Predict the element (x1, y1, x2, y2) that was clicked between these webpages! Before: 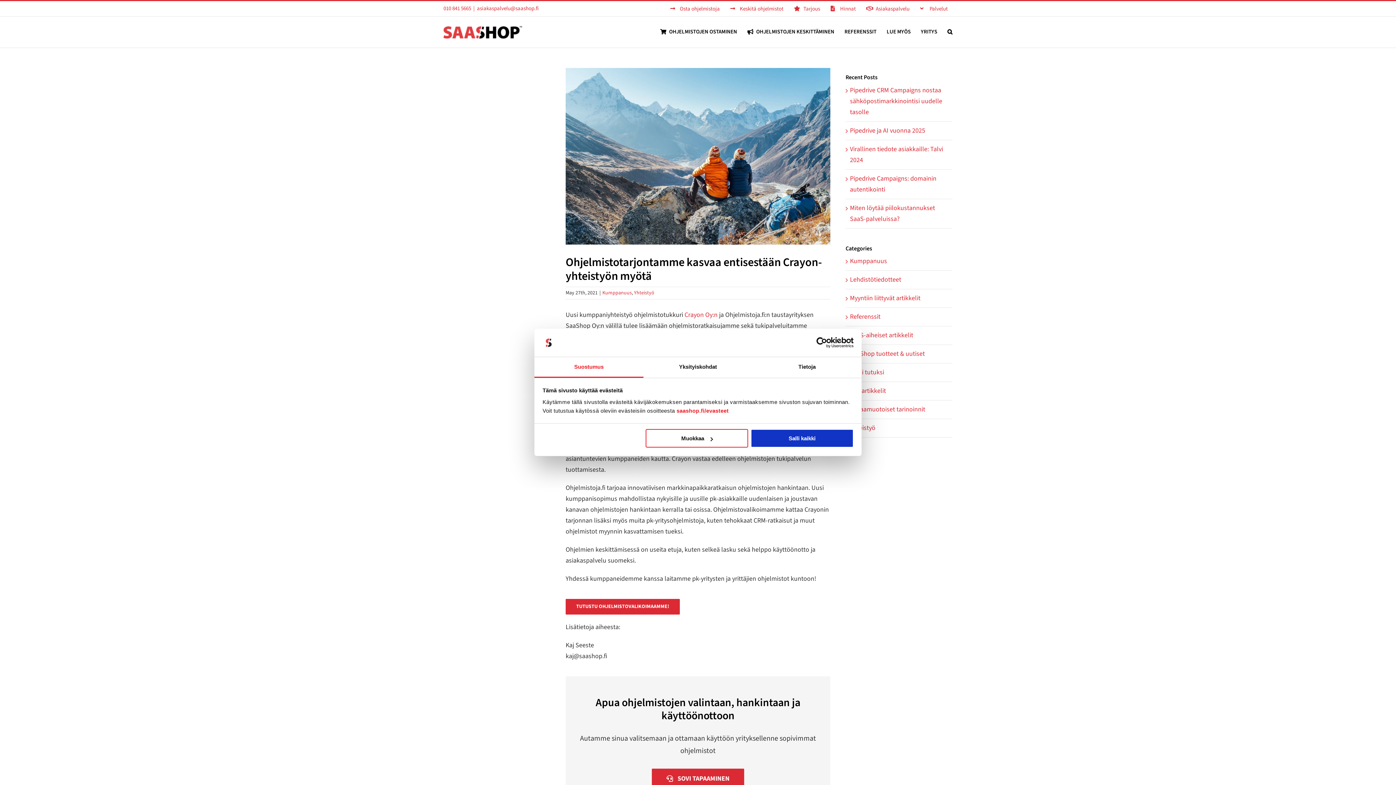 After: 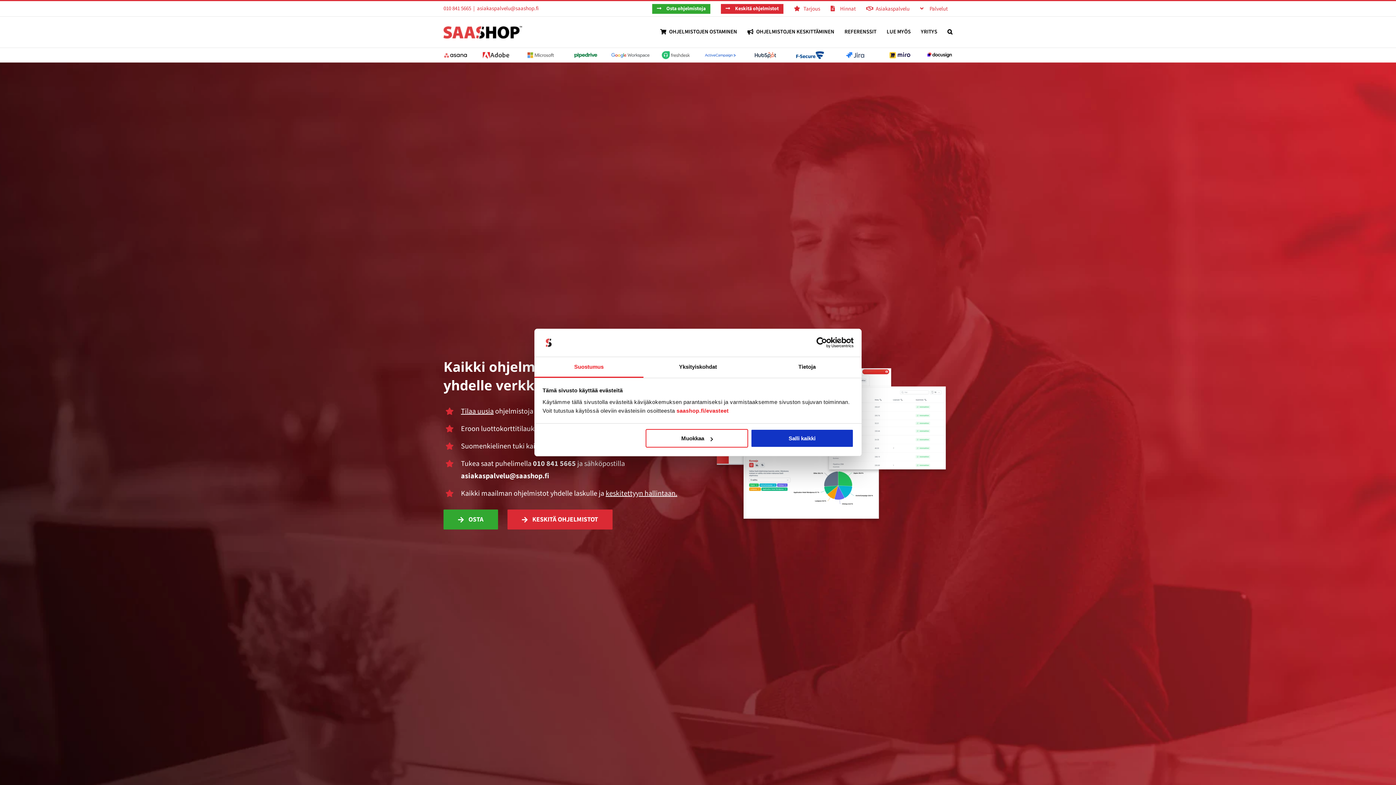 Action: label: TUTUSTU OHJELMISTOVALIKOIMAAMME! bbox: (565, 599, 679, 614)